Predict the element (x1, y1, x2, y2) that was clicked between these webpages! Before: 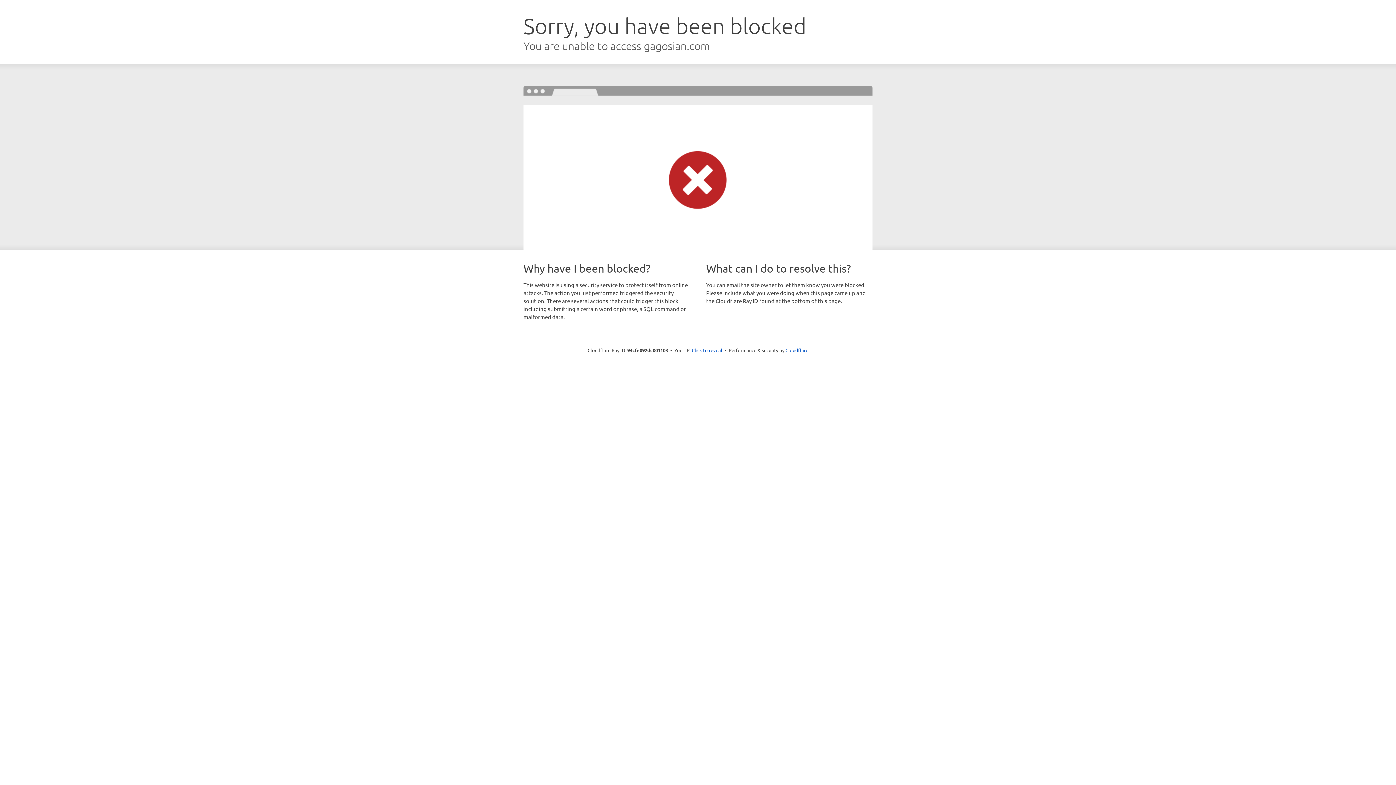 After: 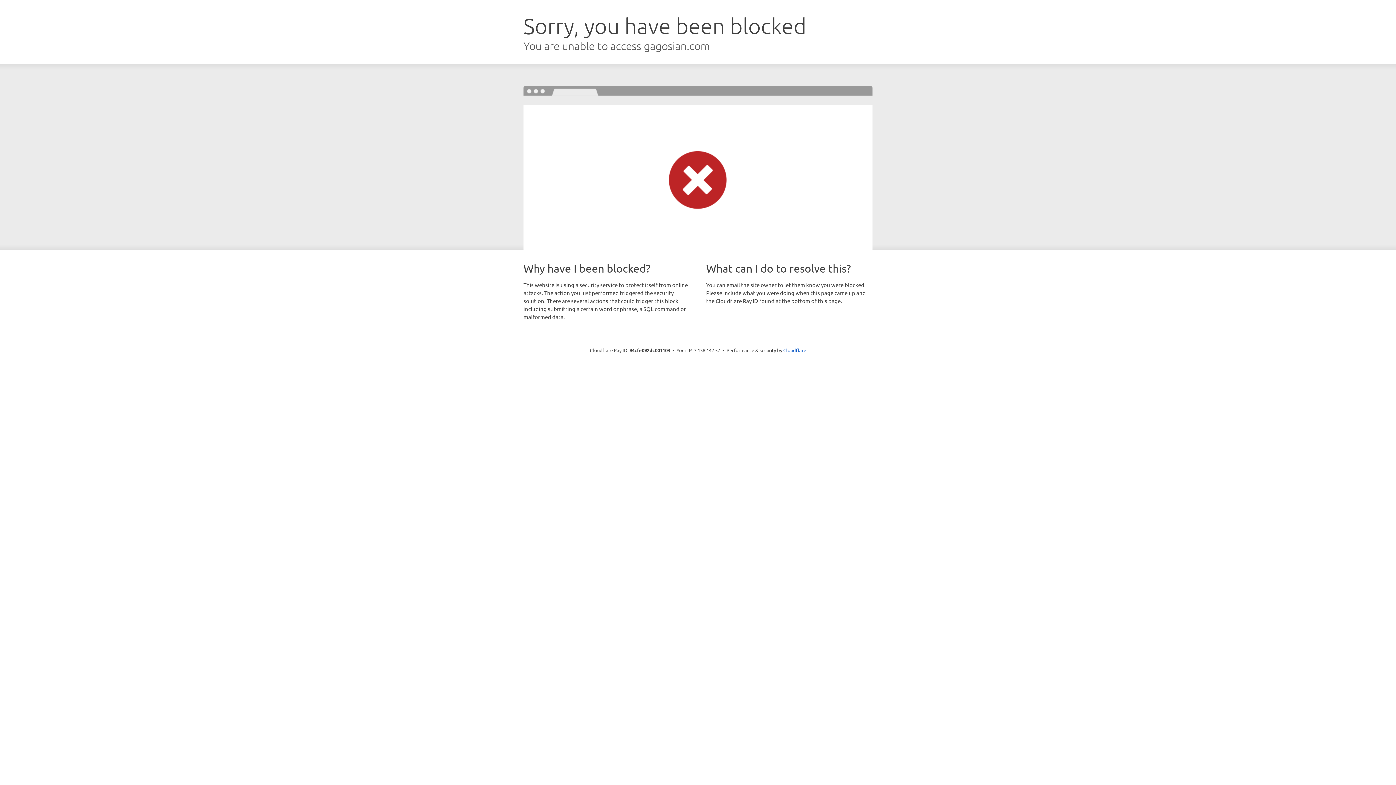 Action: bbox: (692, 346, 722, 353) label: Click to reveal